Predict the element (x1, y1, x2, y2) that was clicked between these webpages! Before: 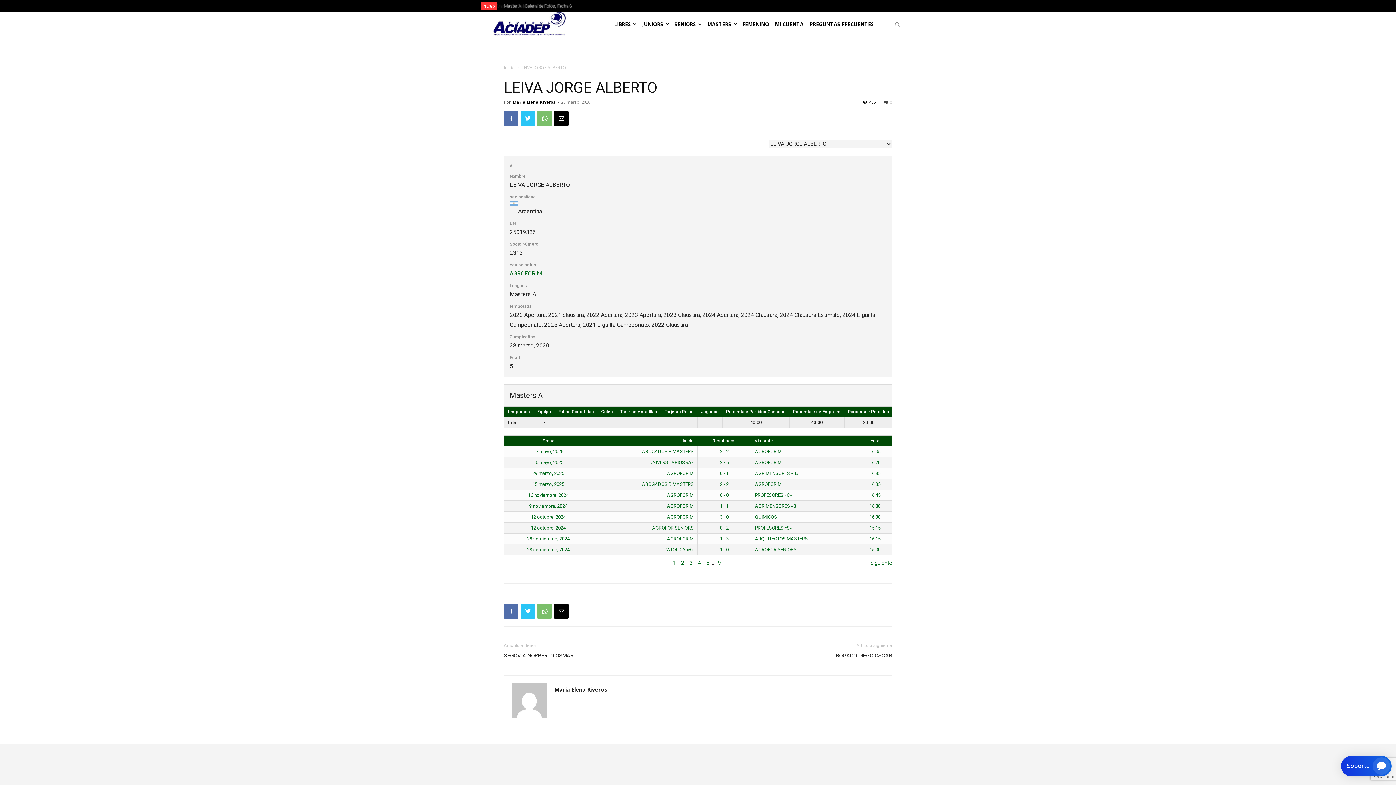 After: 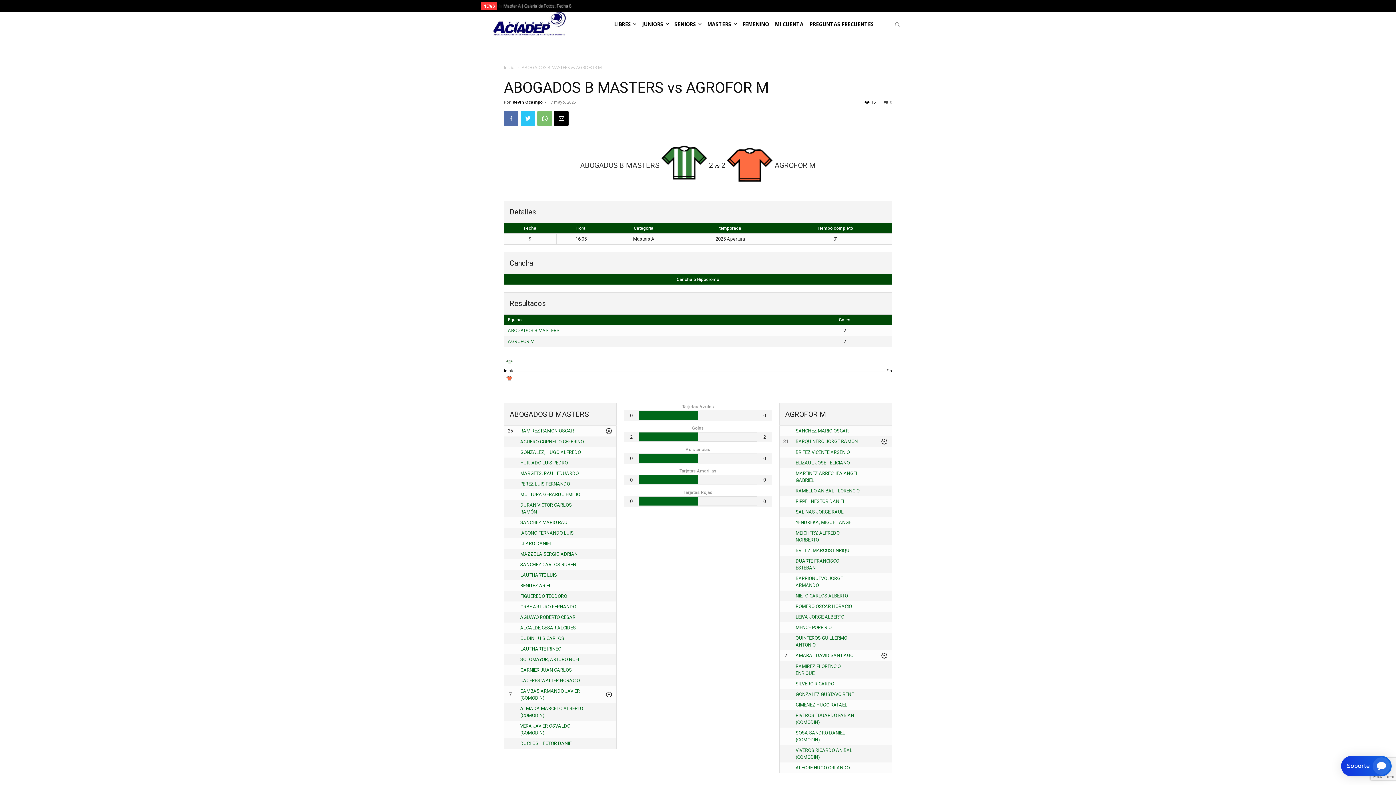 Action: label: 17 mayo, 2025 bbox: (533, 449, 563, 454)